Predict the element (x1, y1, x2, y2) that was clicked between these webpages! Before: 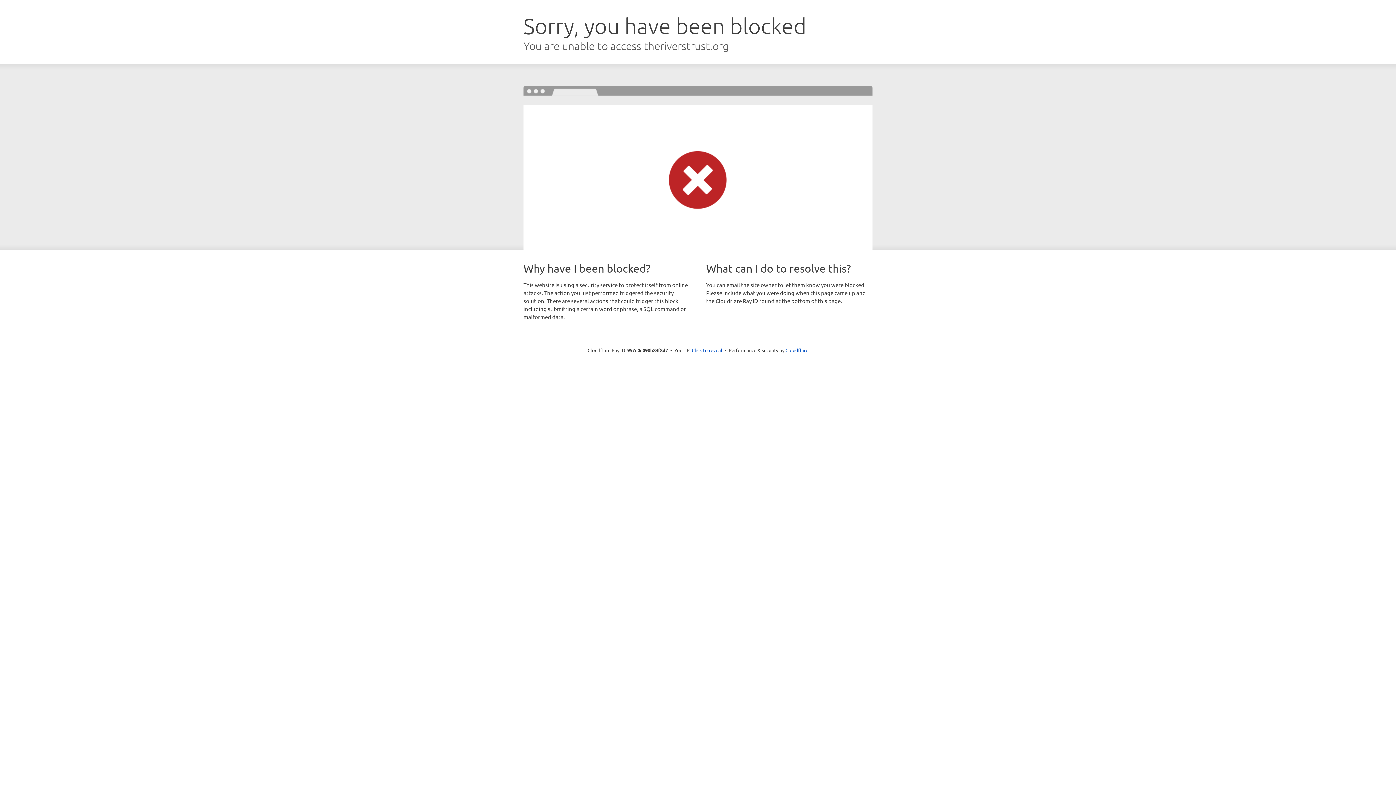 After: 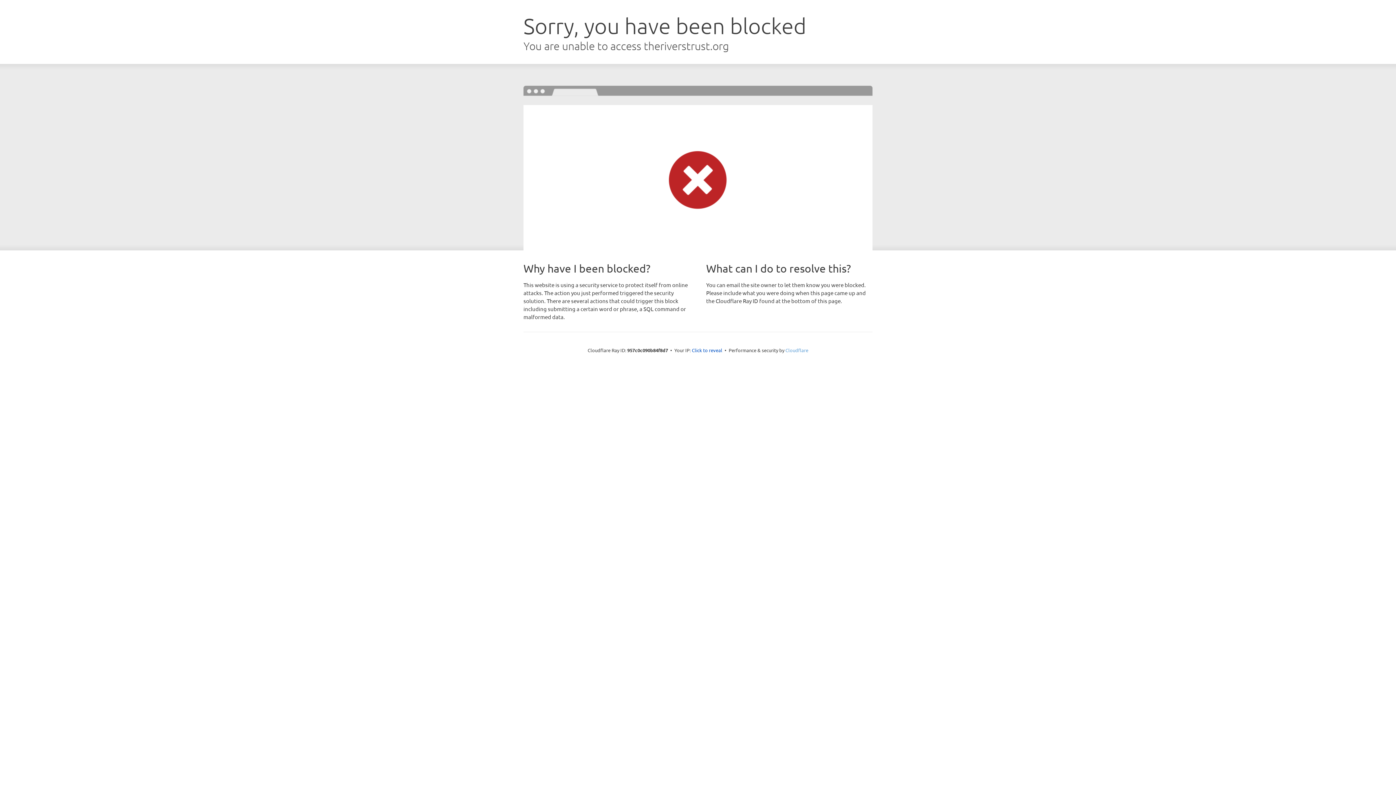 Action: bbox: (785, 347, 808, 353) label: Cloudflare